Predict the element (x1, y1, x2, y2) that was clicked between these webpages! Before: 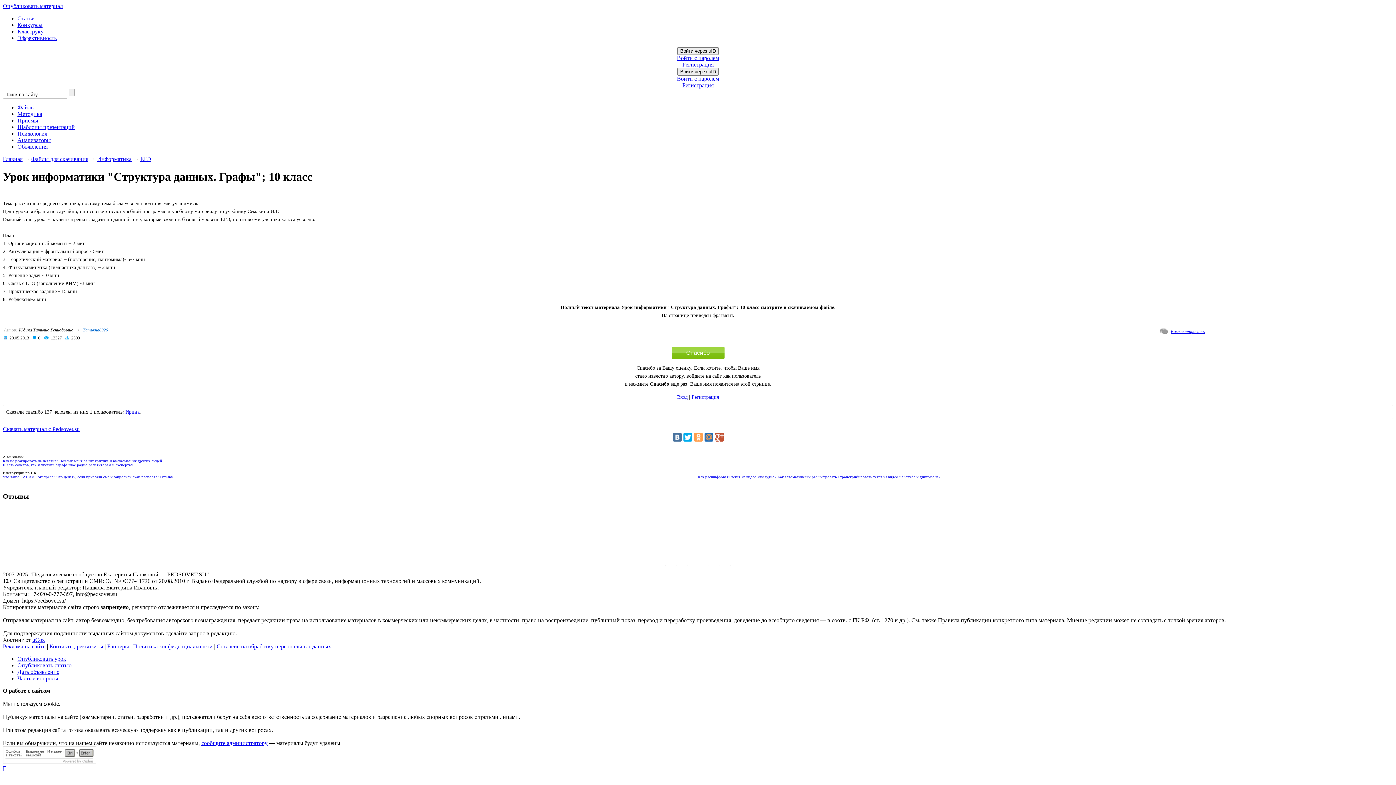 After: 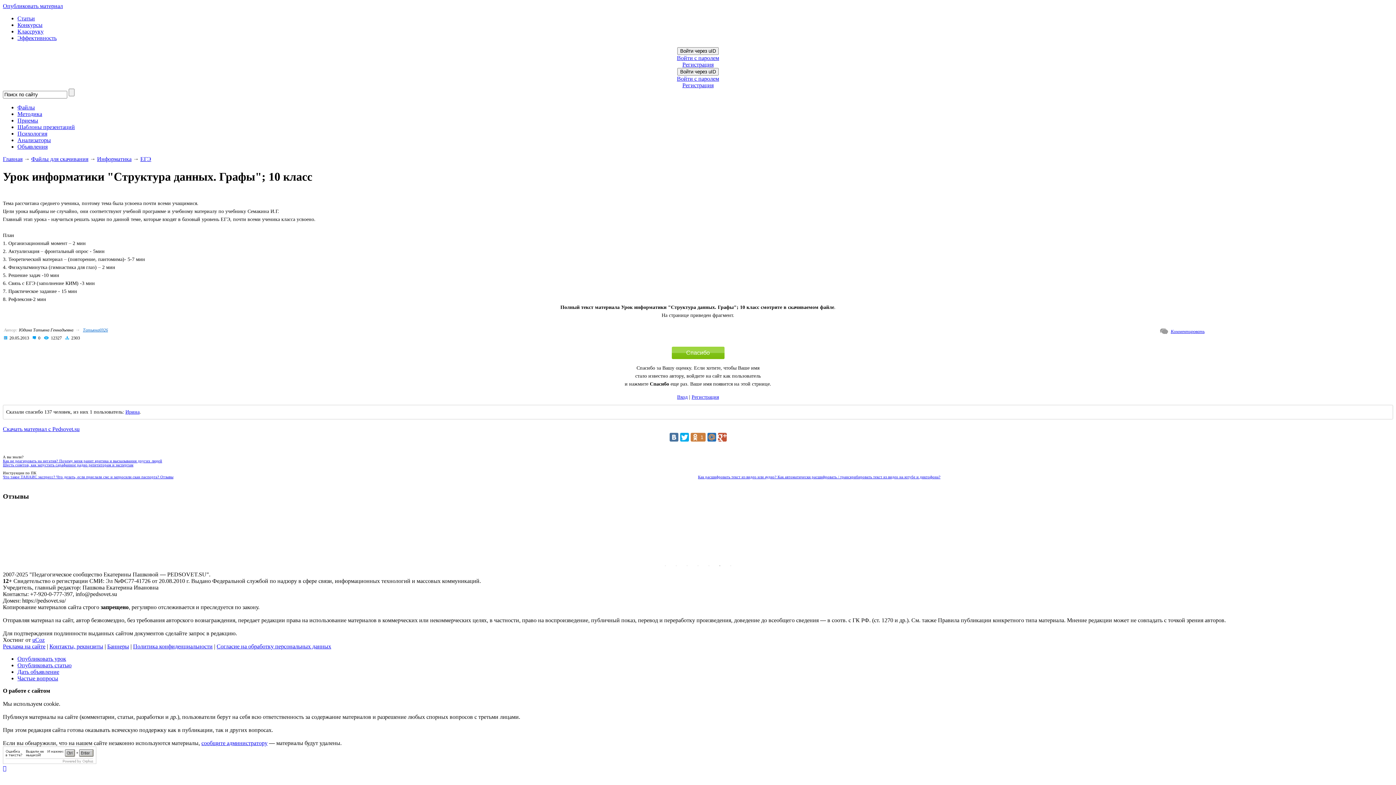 Action: bbox: (694, 433, 702, 441)